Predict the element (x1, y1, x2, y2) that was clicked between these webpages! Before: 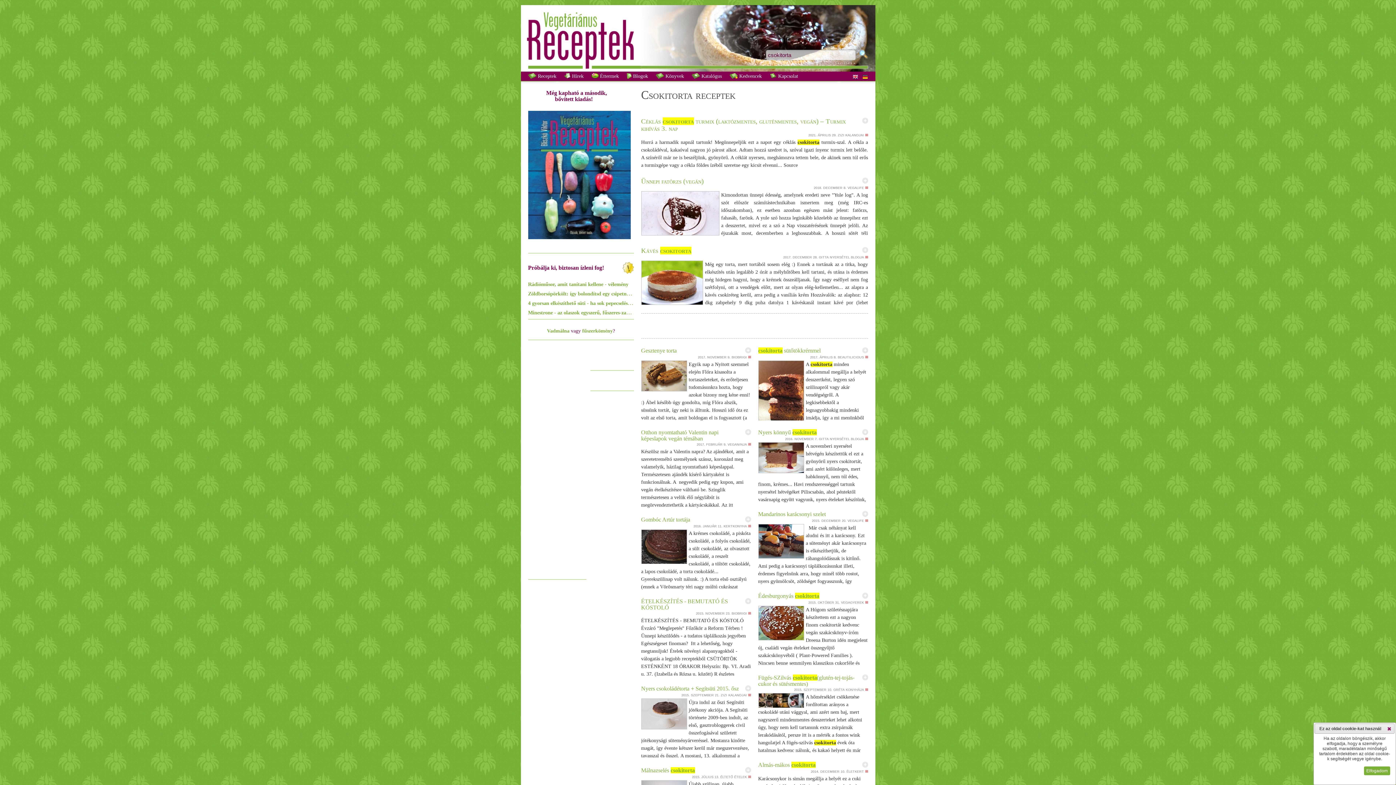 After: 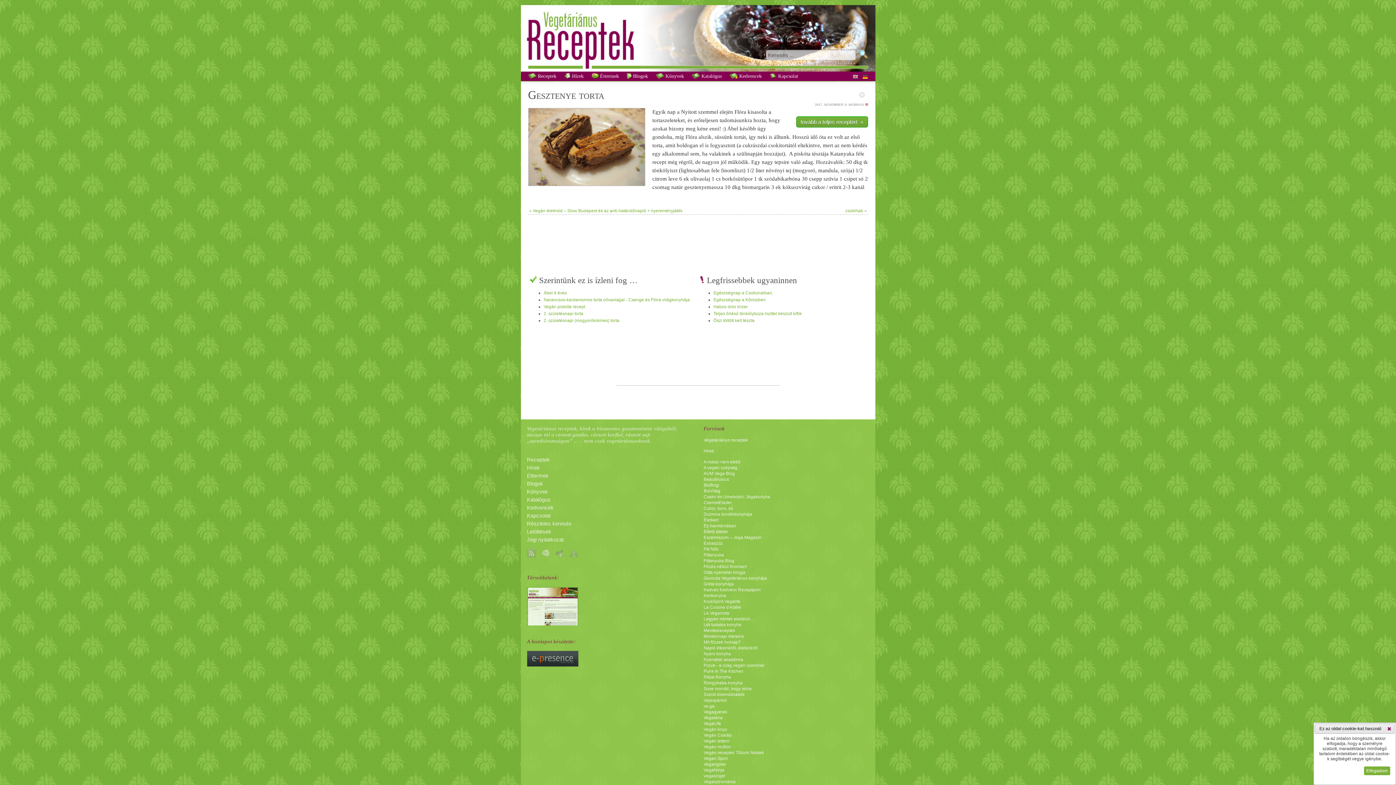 Action: bbox: (641, 347, 676, 353) label: Gesztenye torta